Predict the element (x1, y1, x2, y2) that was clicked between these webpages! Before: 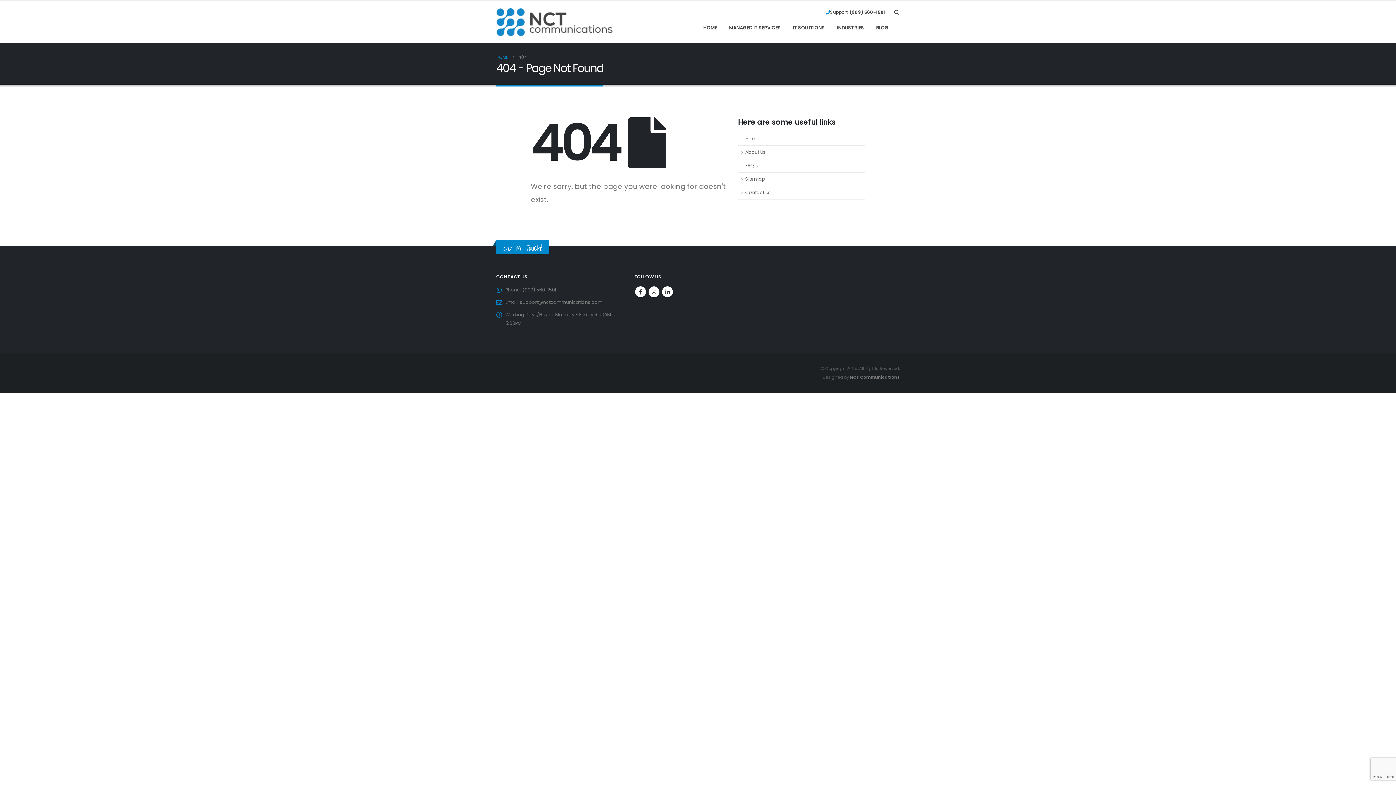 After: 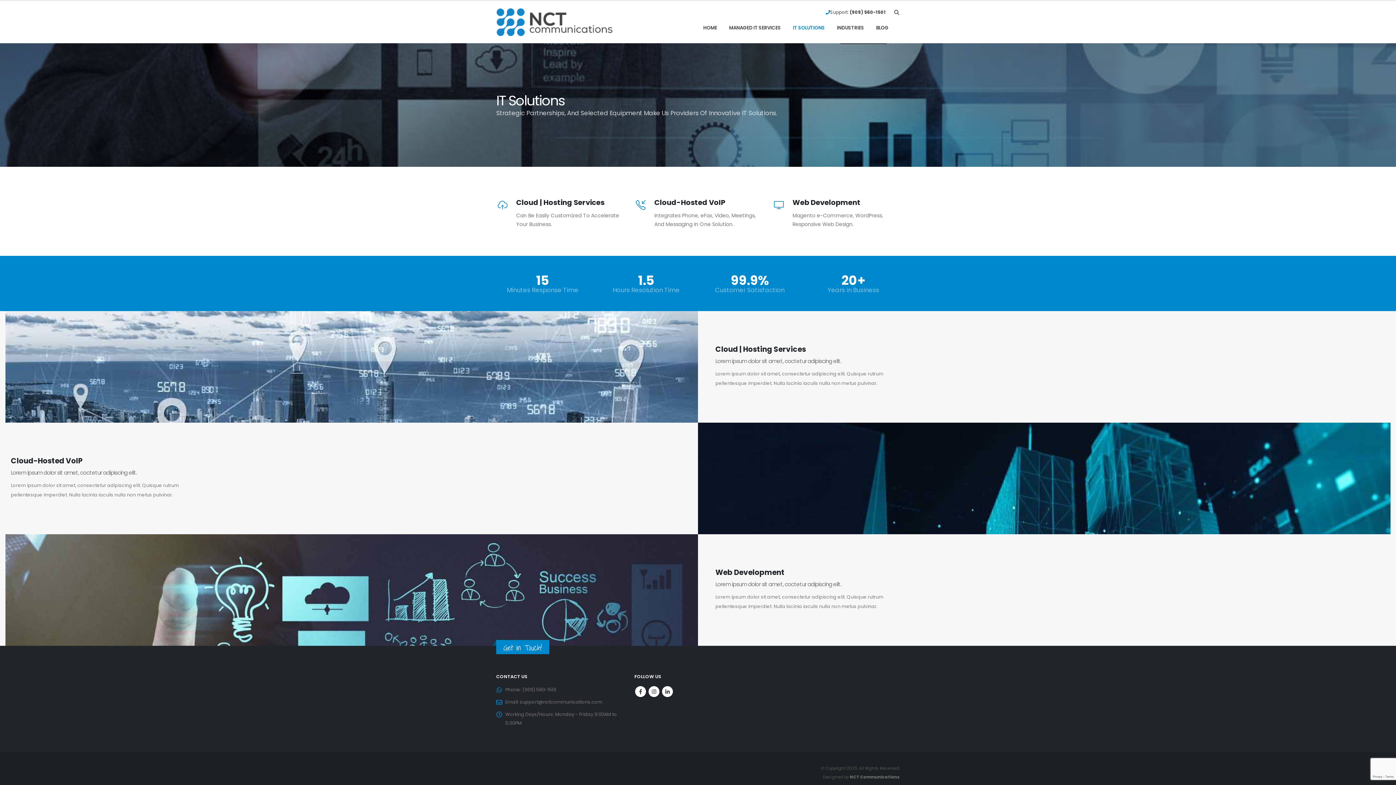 Action: label: IT SOLUTIONS bbox: (787, 20, 830, 35)